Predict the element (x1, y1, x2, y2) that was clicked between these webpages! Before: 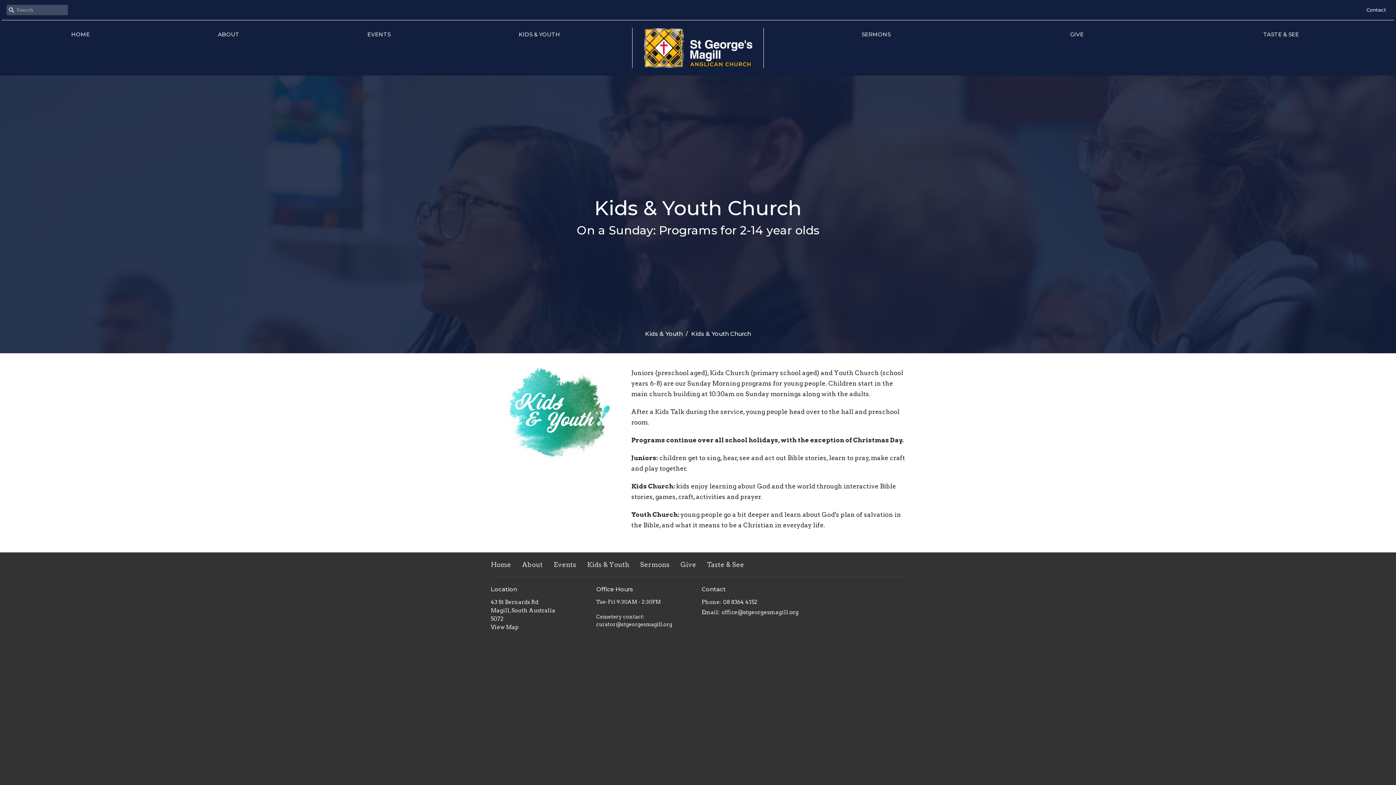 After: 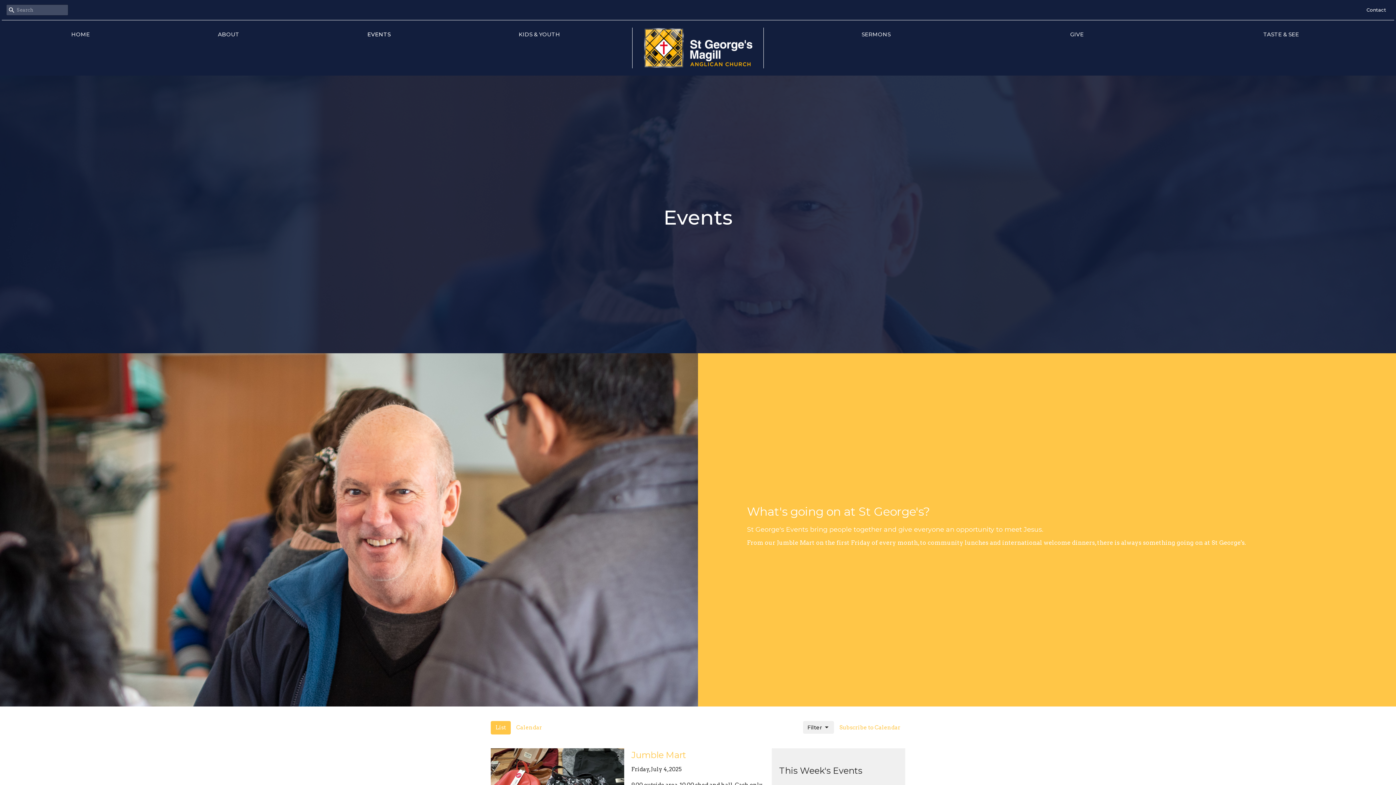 Action: label: EVENTS bbox: (367, 28, 390, 40)